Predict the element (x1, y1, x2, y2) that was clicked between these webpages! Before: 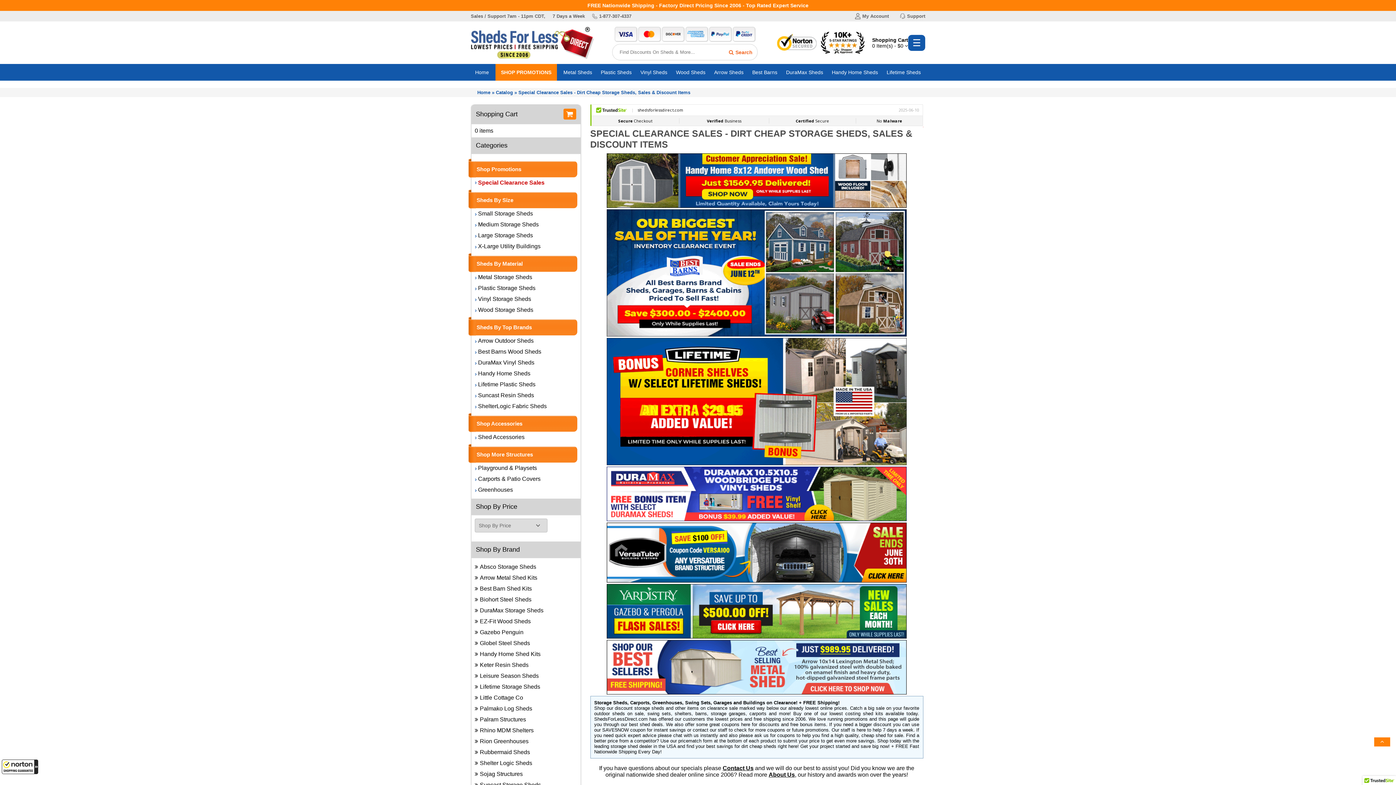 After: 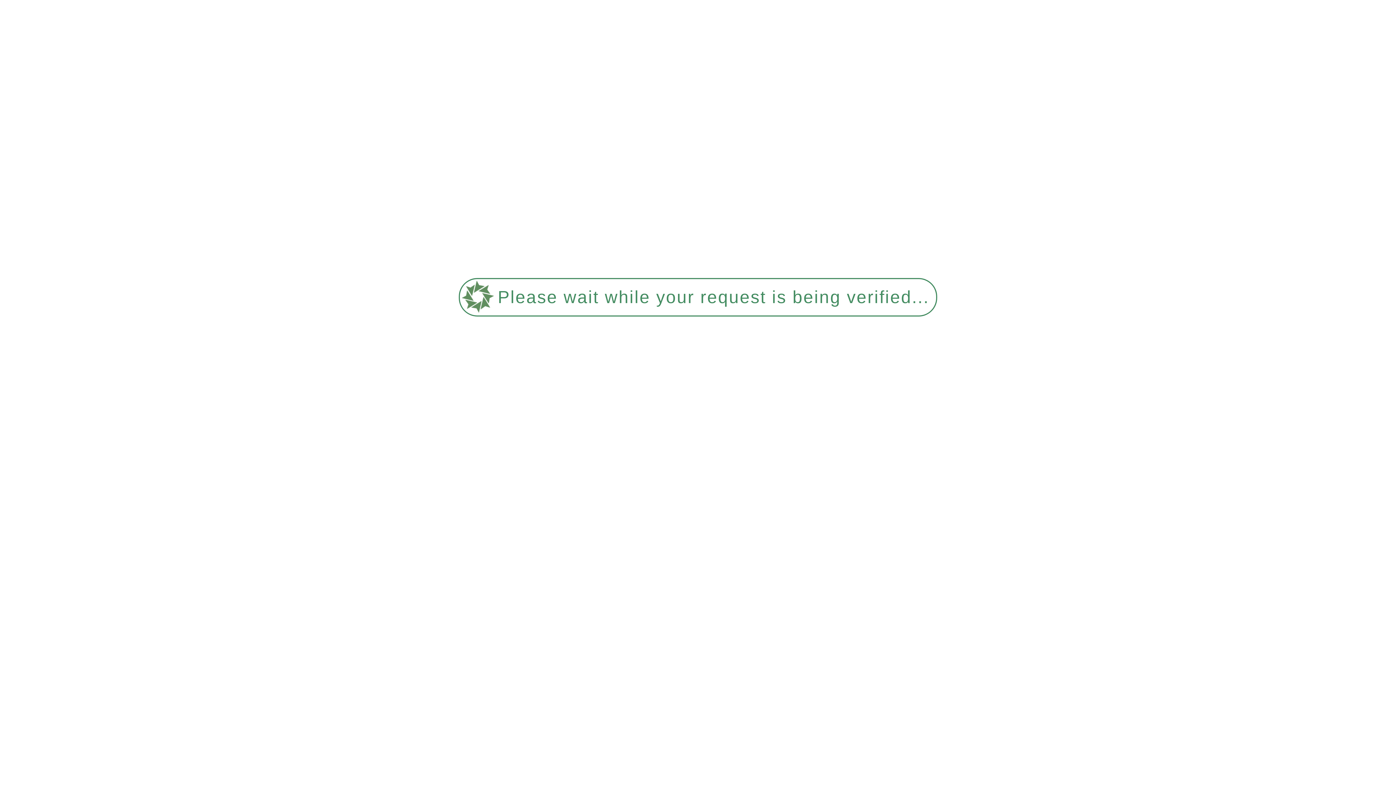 Action: bbox: (474, 616, 530, 627) label: EZ-Fit Wood Sheds